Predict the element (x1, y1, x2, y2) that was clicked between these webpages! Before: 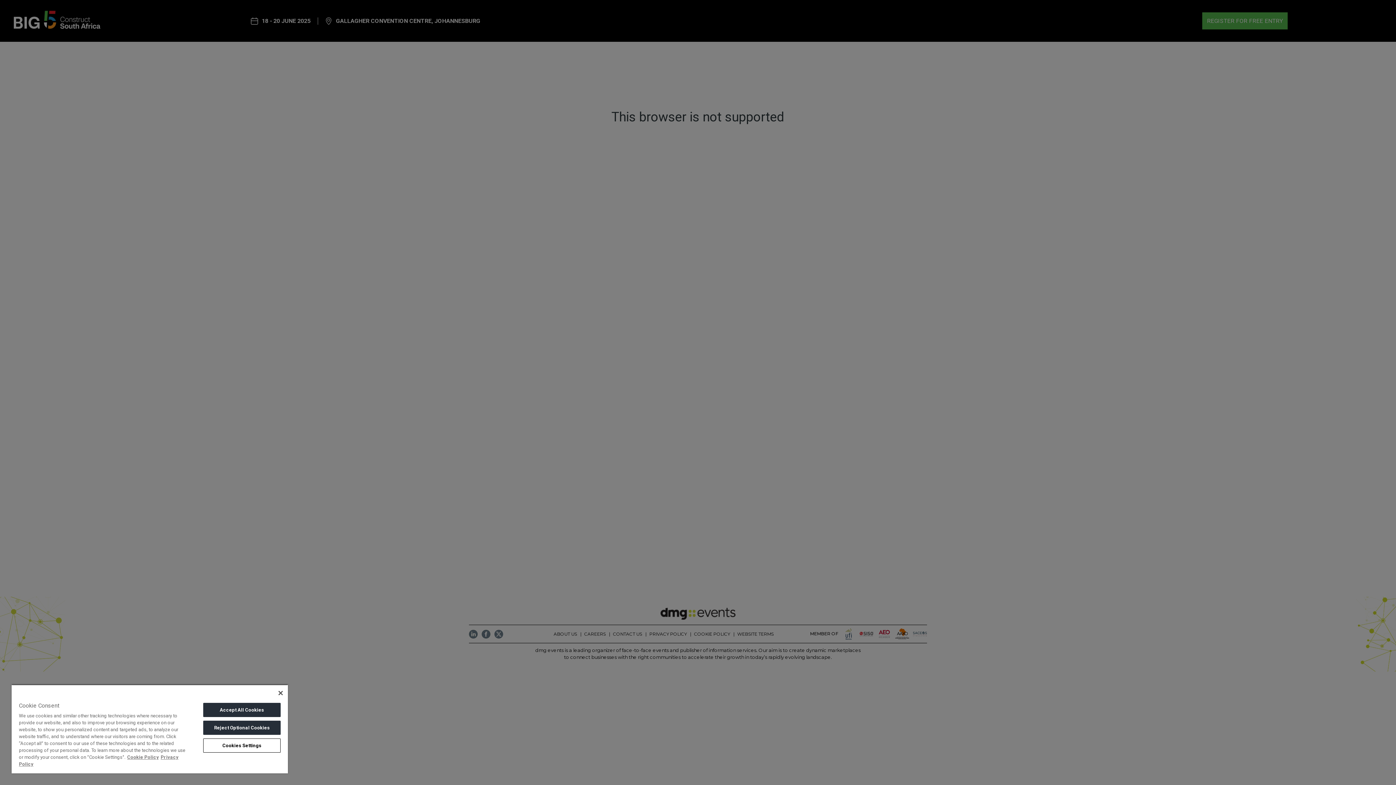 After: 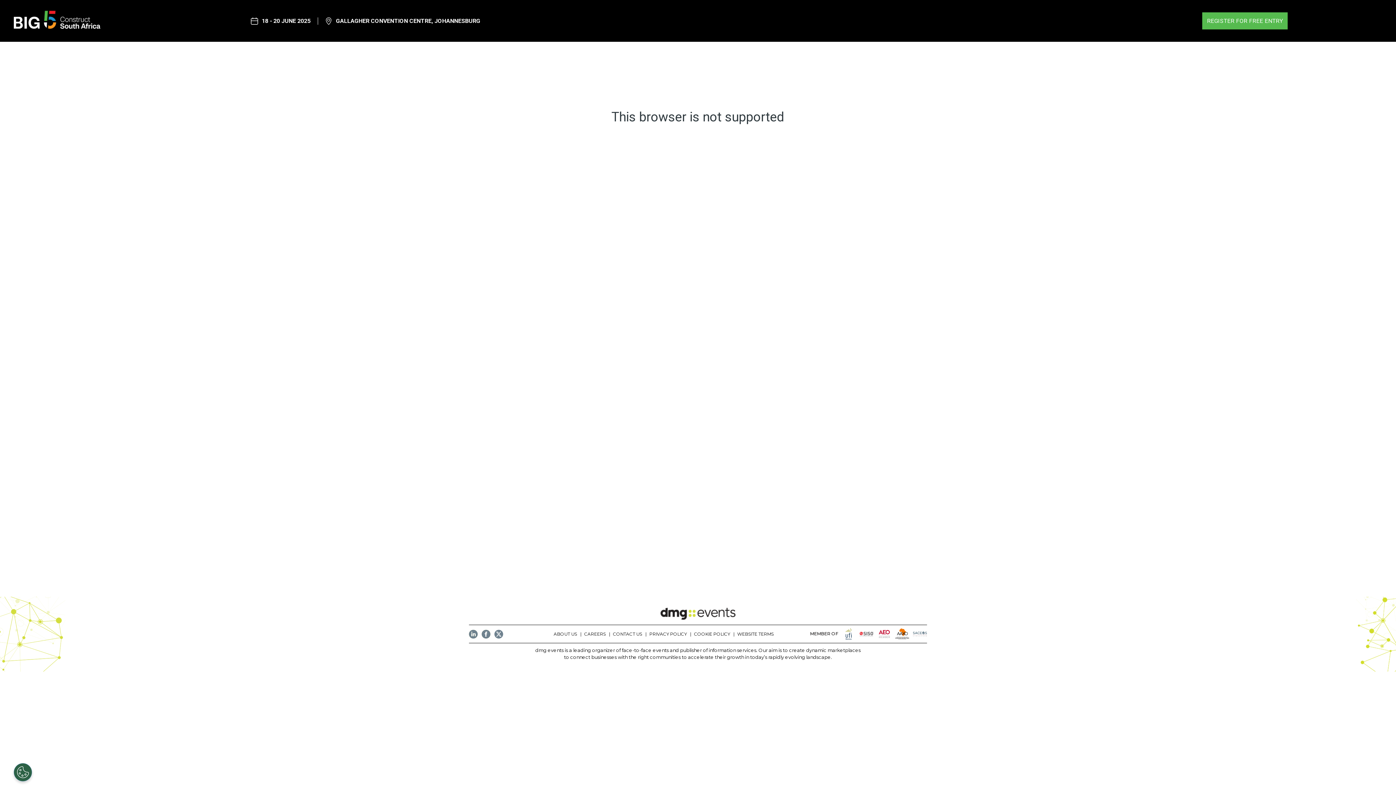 Action: bbox: (278, 691, 282, 695) label: Close